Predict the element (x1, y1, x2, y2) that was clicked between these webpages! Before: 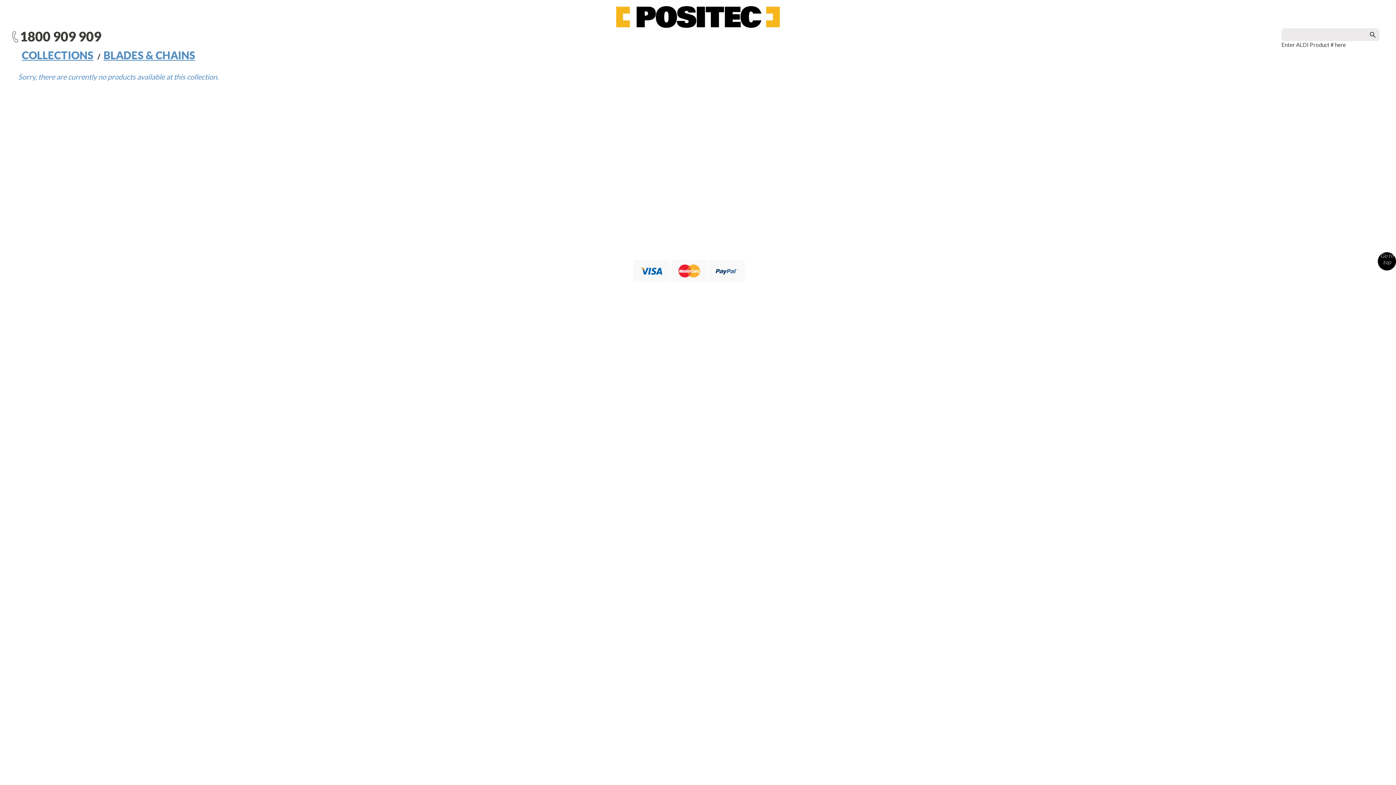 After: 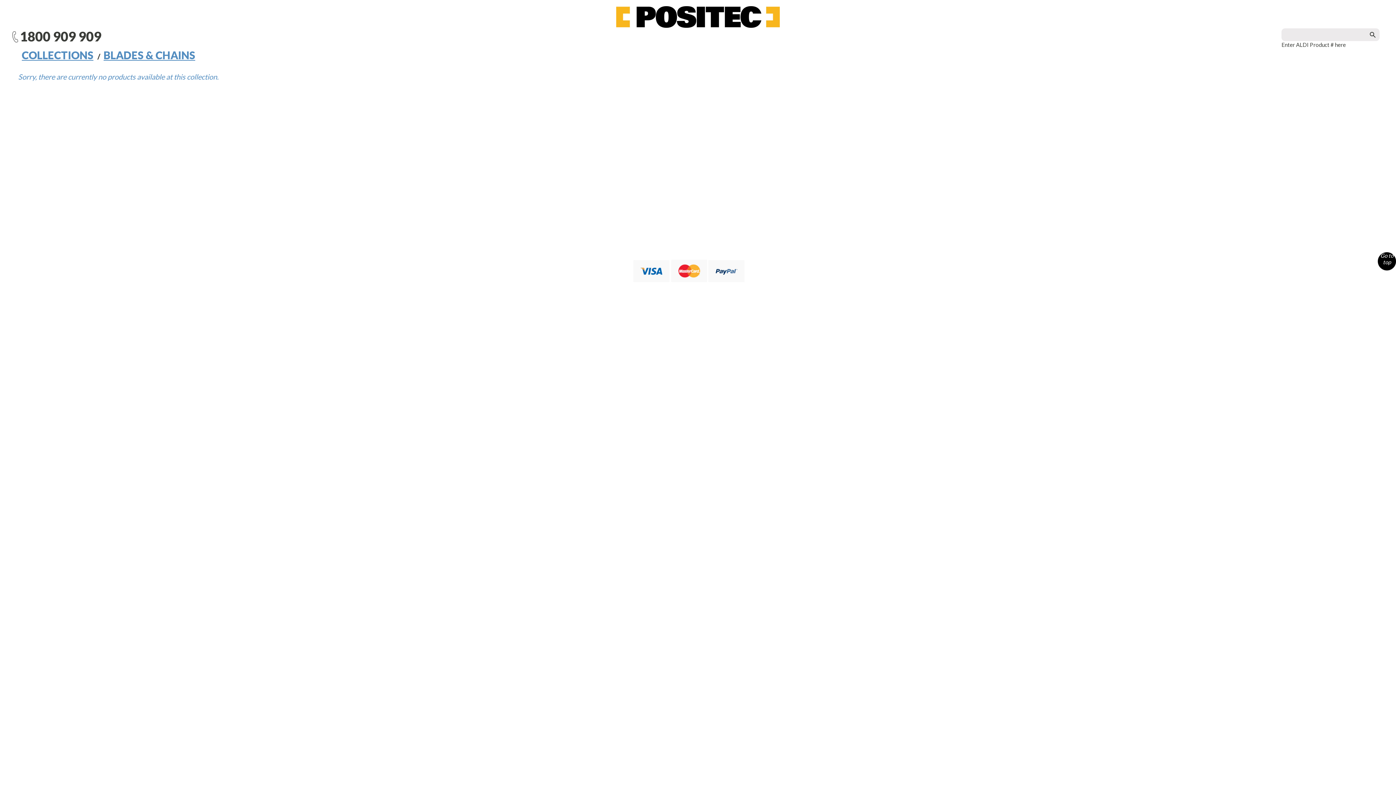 Action: bbox: (1378, 252, 1396, 270) label: Go to top